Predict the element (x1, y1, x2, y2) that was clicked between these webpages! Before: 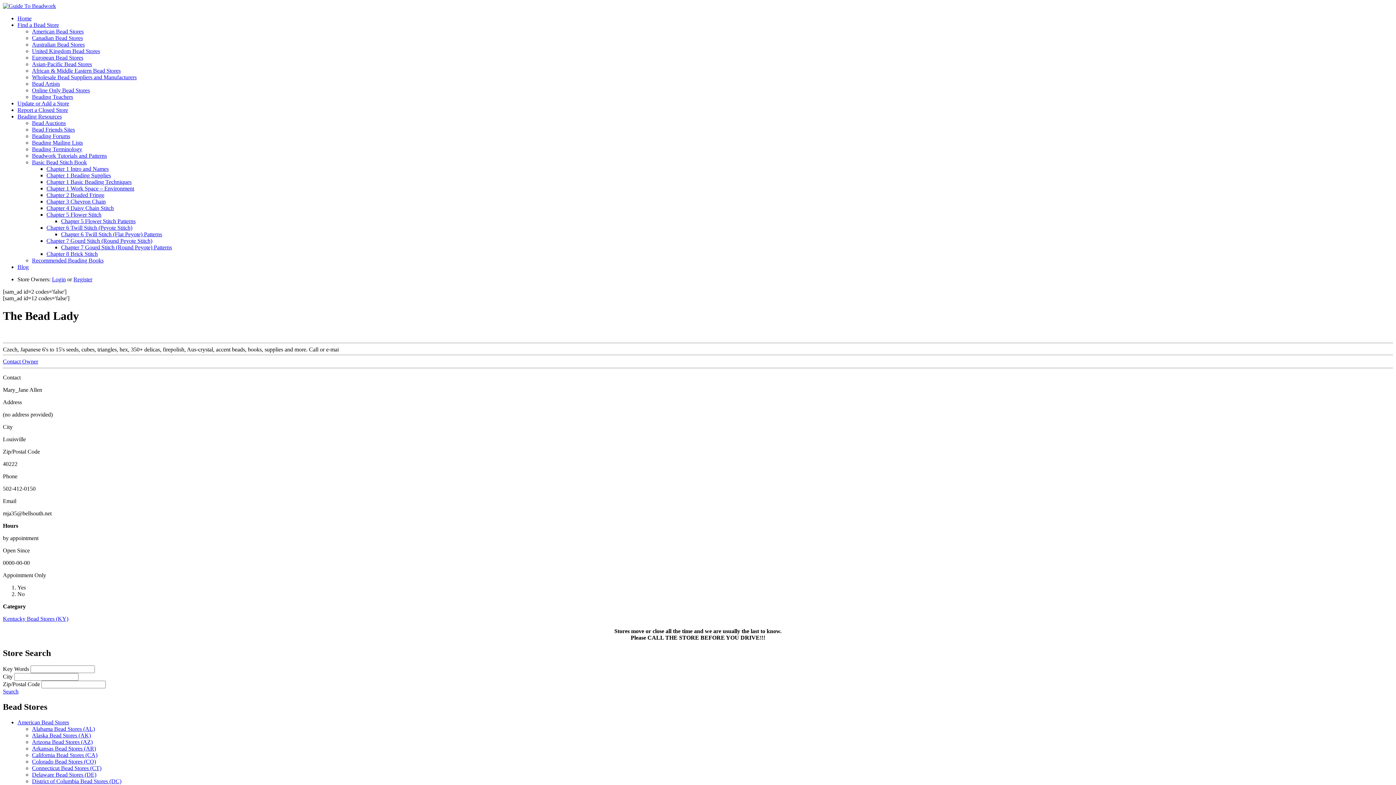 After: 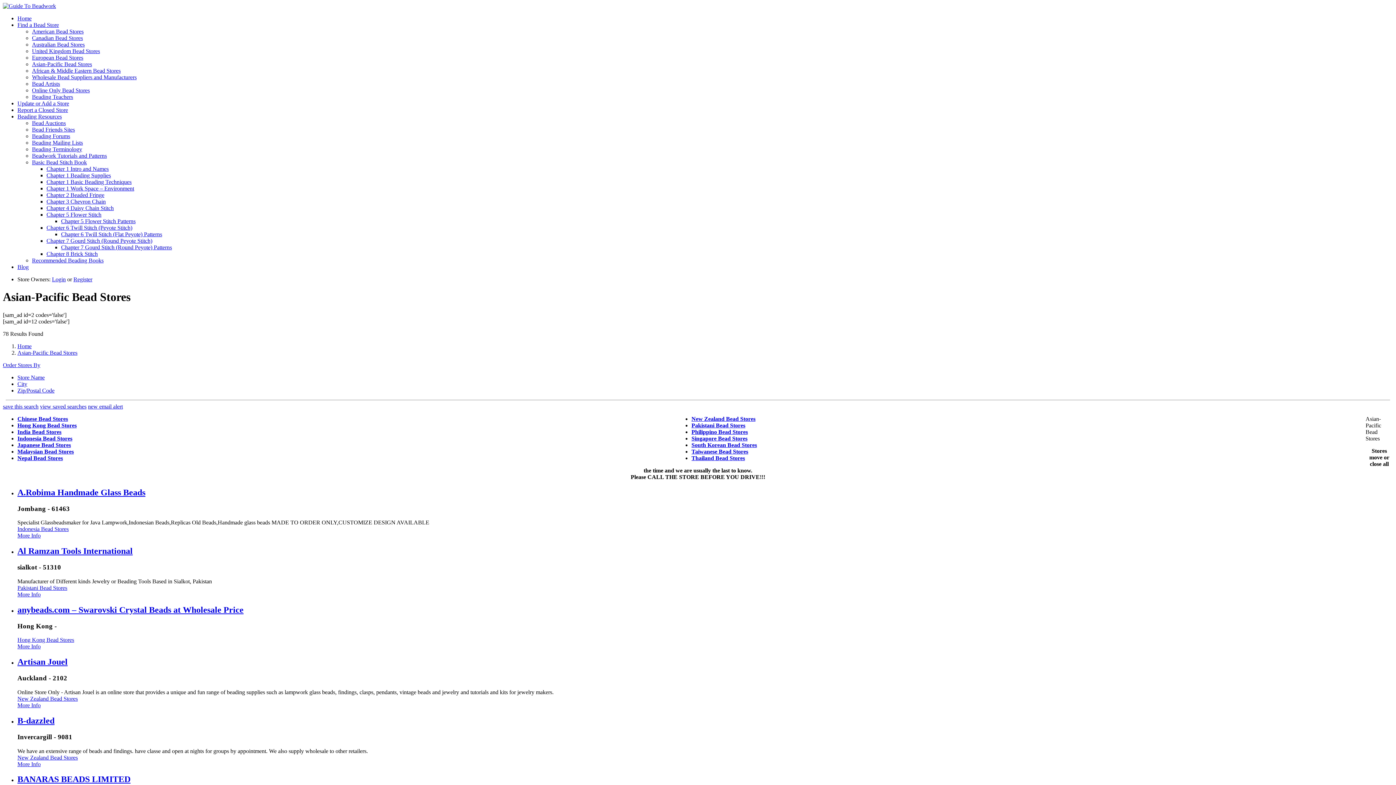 Action: bbox: (32, 61, 92, 67) label: Asian-Pacific Bead Stores